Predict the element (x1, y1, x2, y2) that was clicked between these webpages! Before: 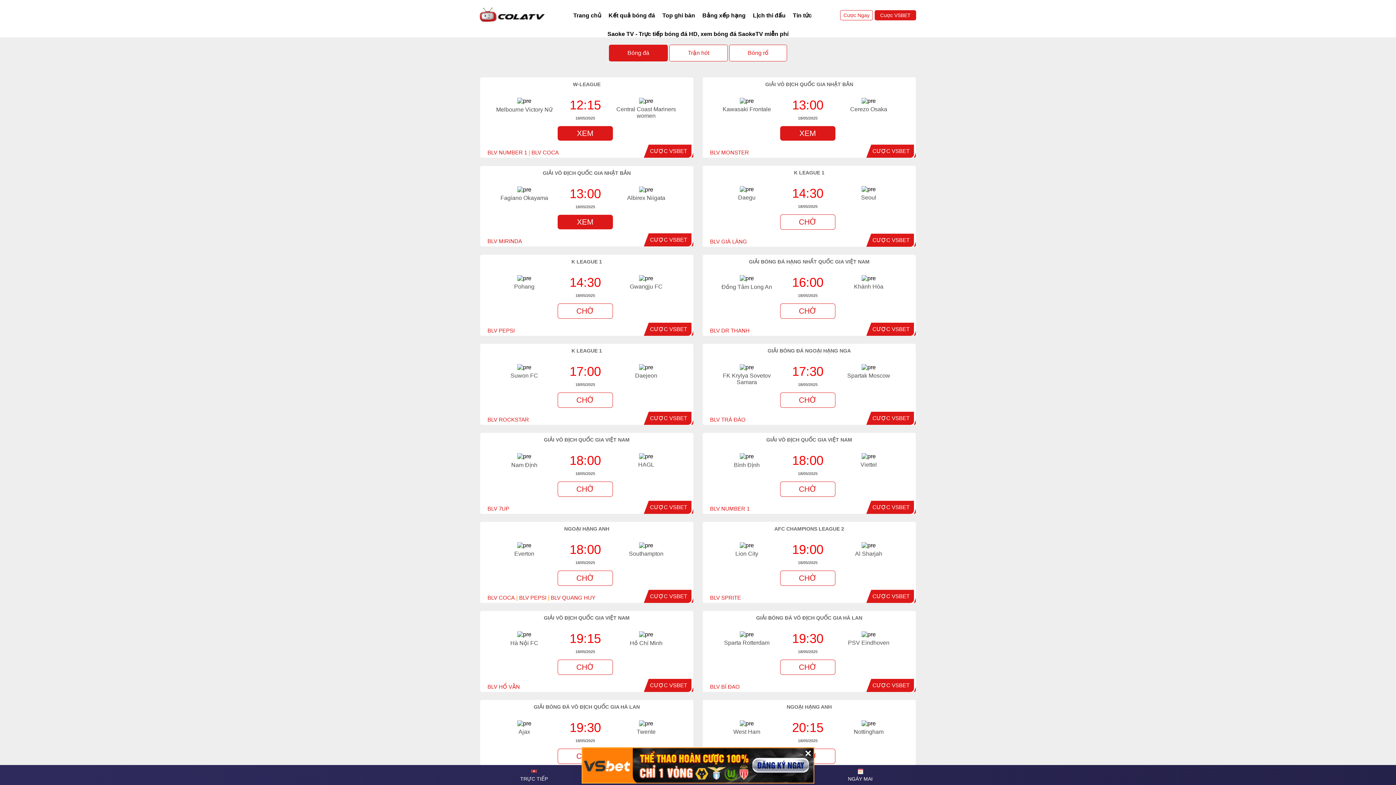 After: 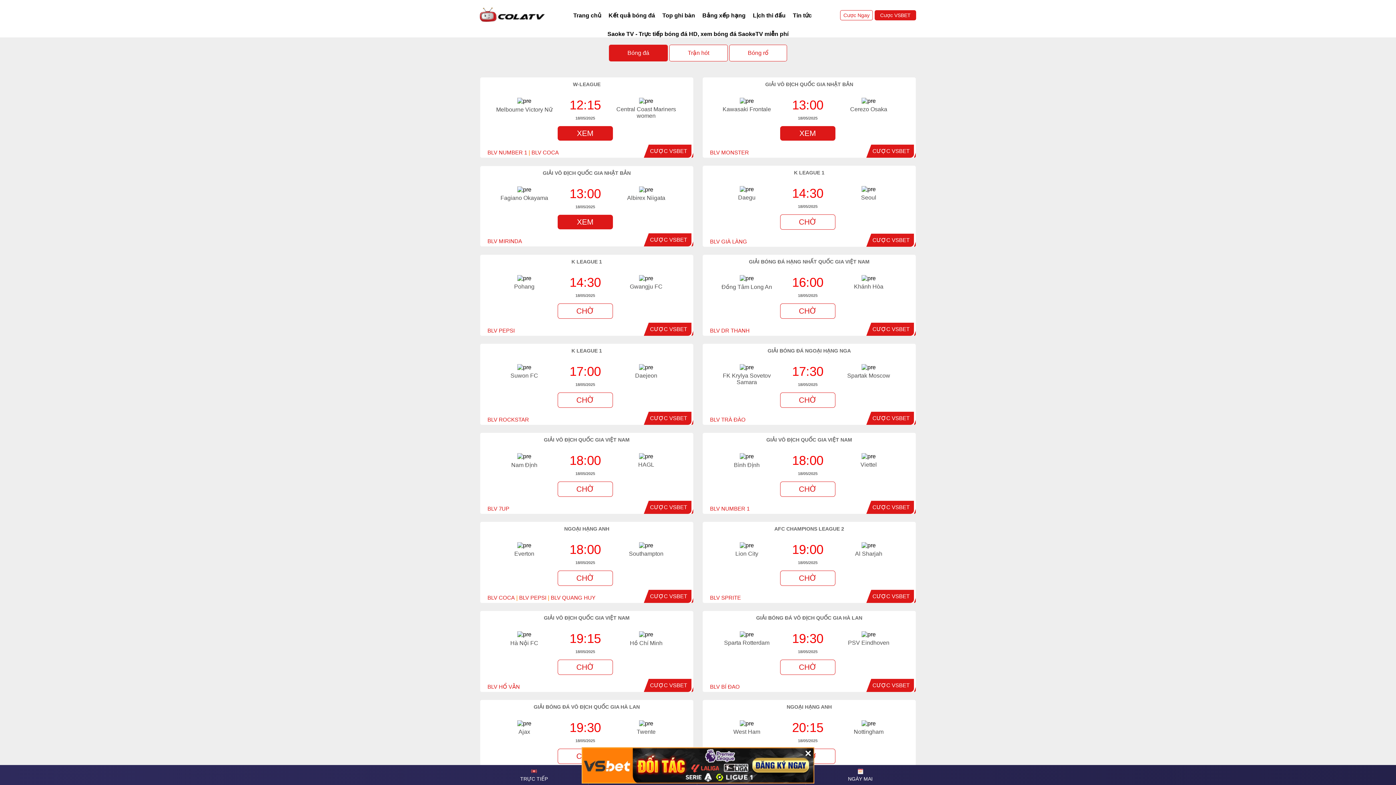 Action: bbox: (650, 415, 687, 421) label: CƯỢC VSBET